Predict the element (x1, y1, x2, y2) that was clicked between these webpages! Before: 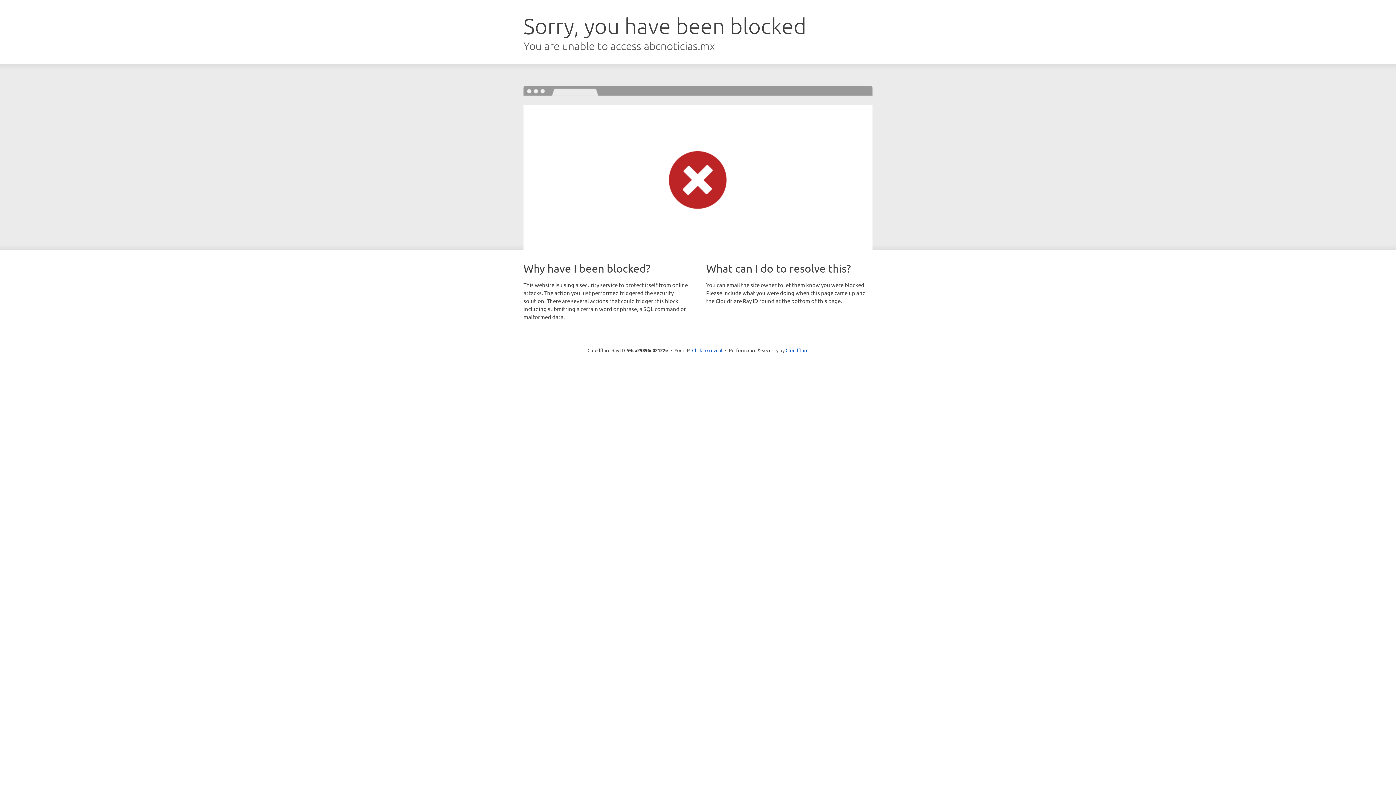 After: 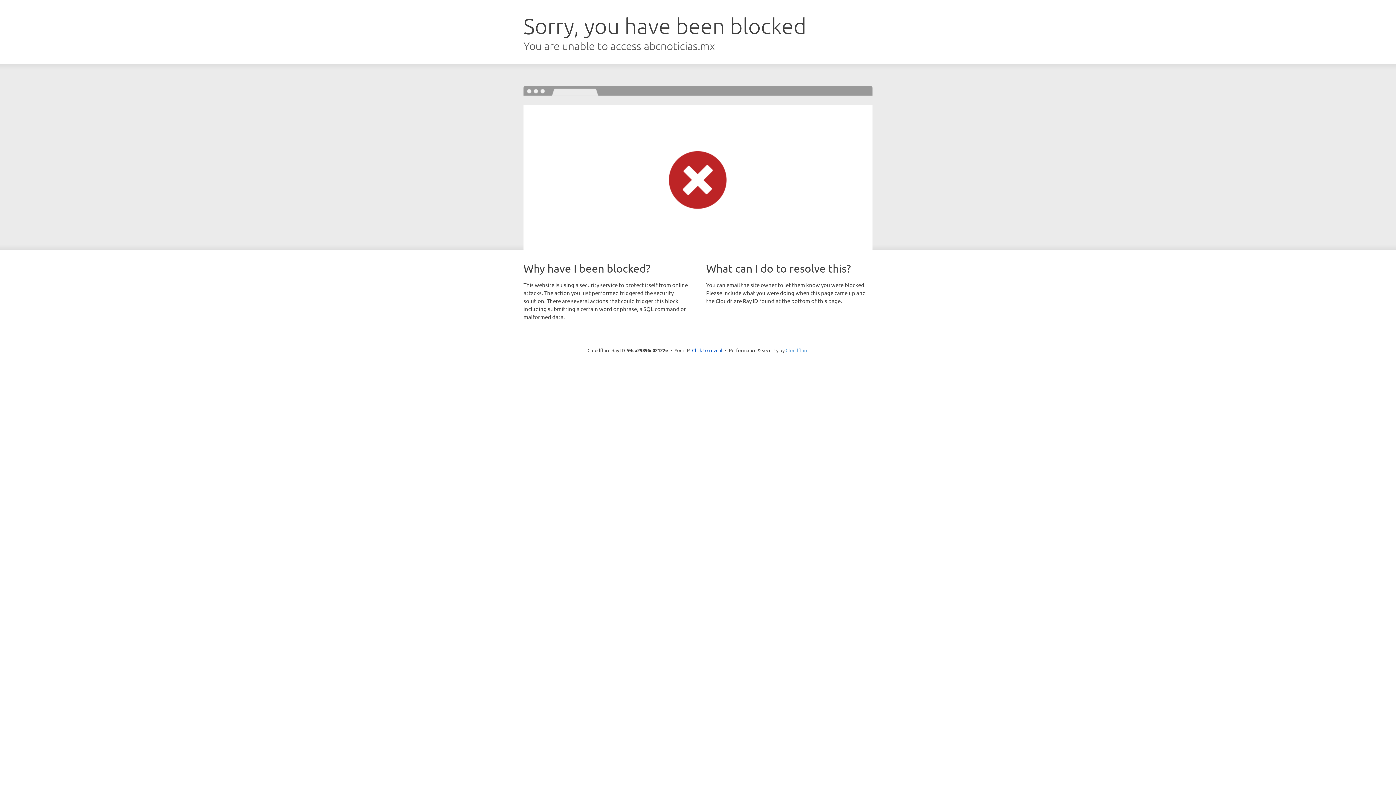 Action: bbox: (785, 347, 808, 353) label: Cloudflare